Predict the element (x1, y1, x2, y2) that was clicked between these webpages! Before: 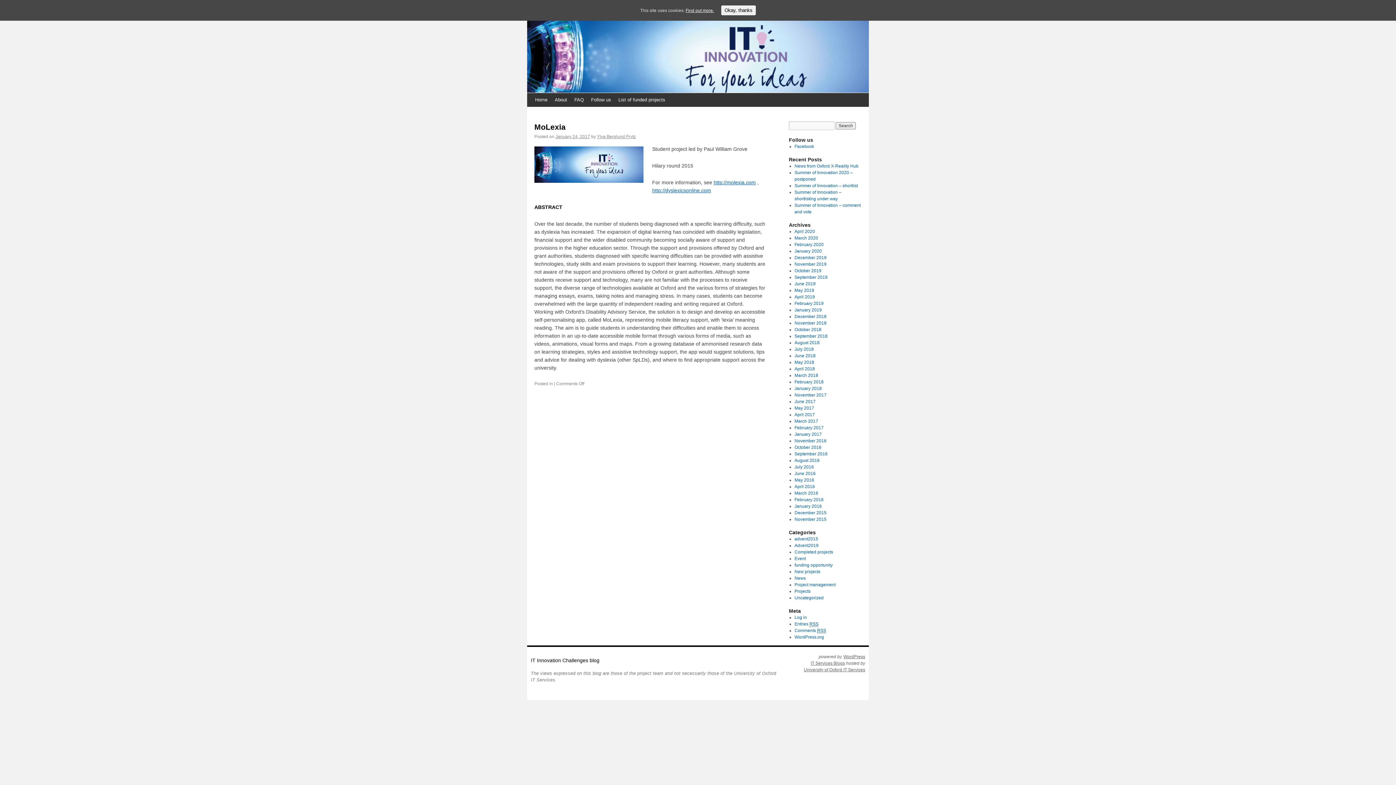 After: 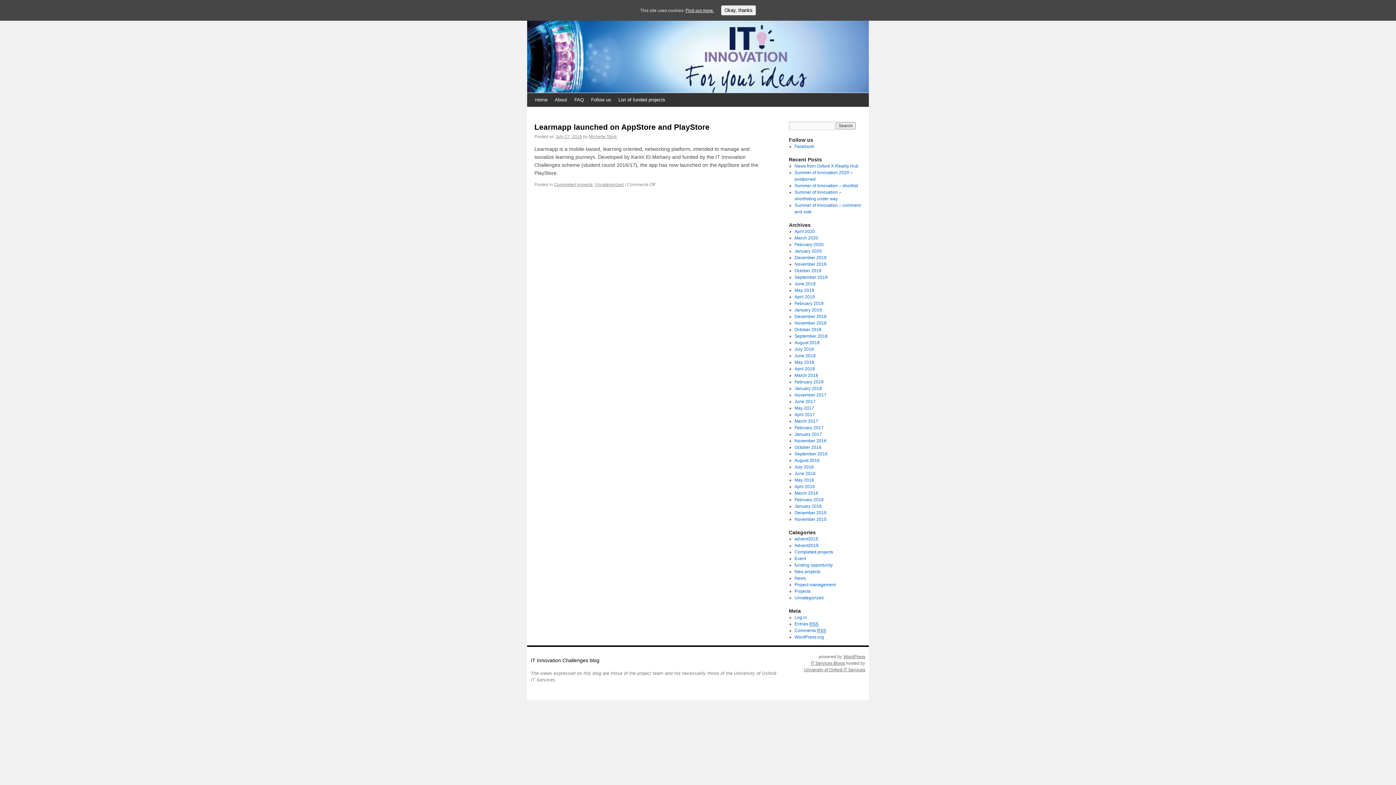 Action: bbox: (794, 346, 814, 352) label: July 2018